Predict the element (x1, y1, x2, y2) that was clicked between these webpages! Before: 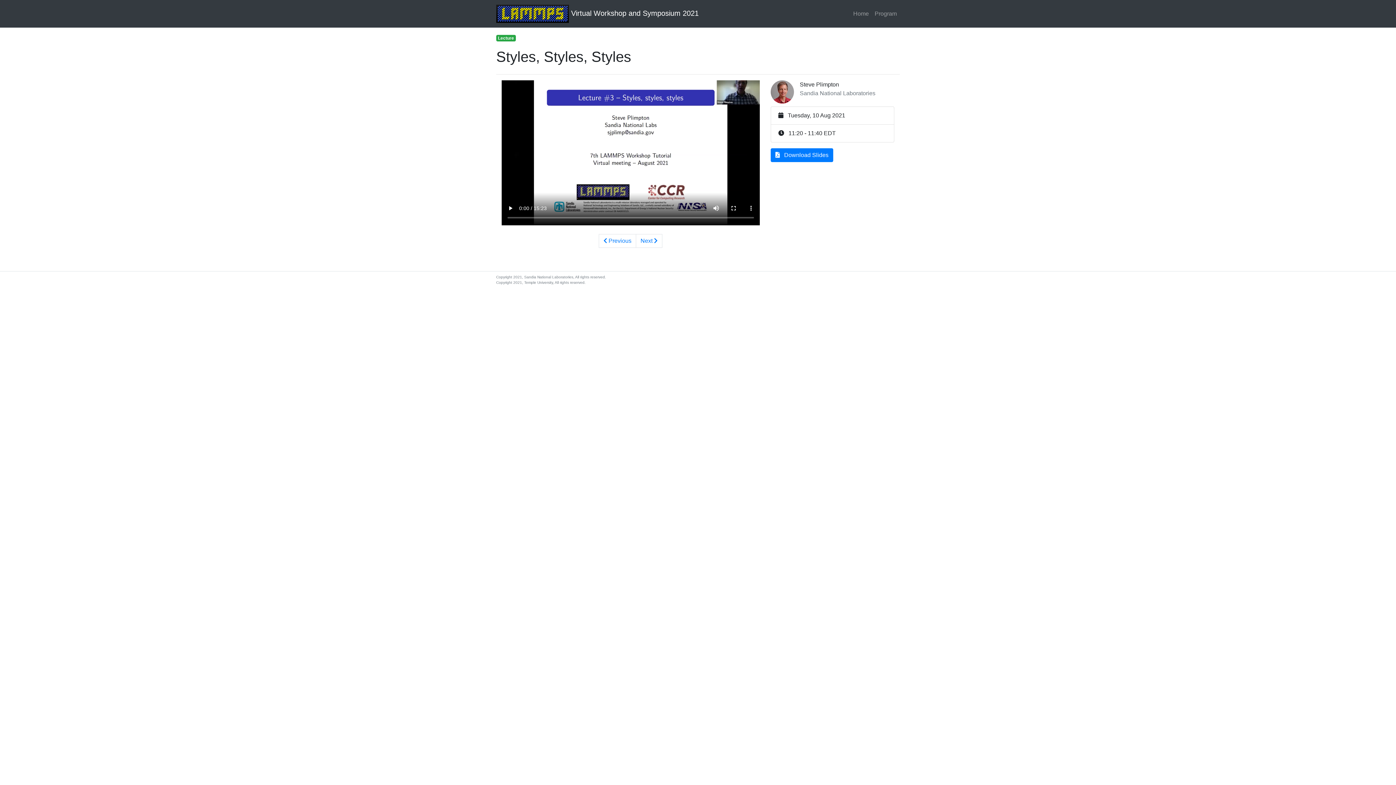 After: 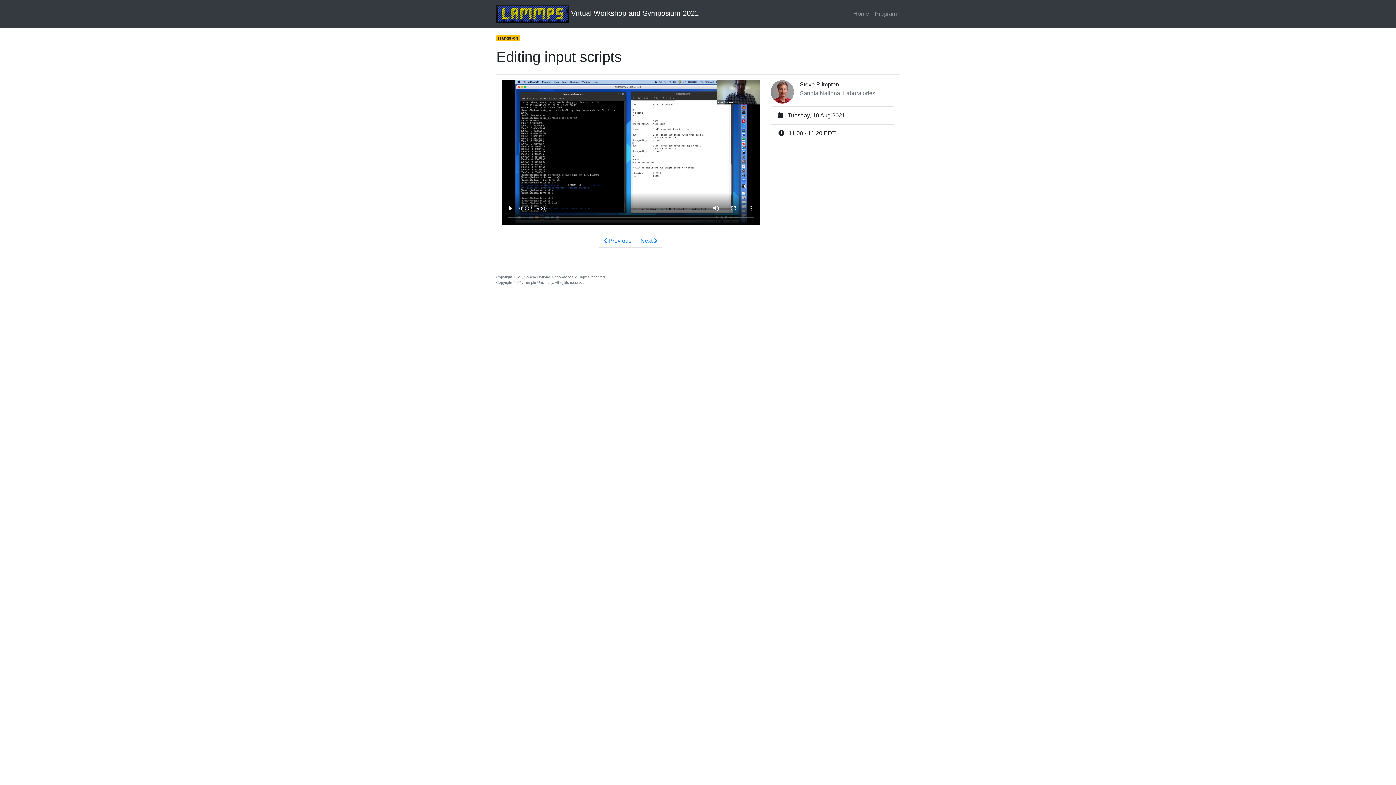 Action: label:  Previous bbox: (598, 234, 636, 247)